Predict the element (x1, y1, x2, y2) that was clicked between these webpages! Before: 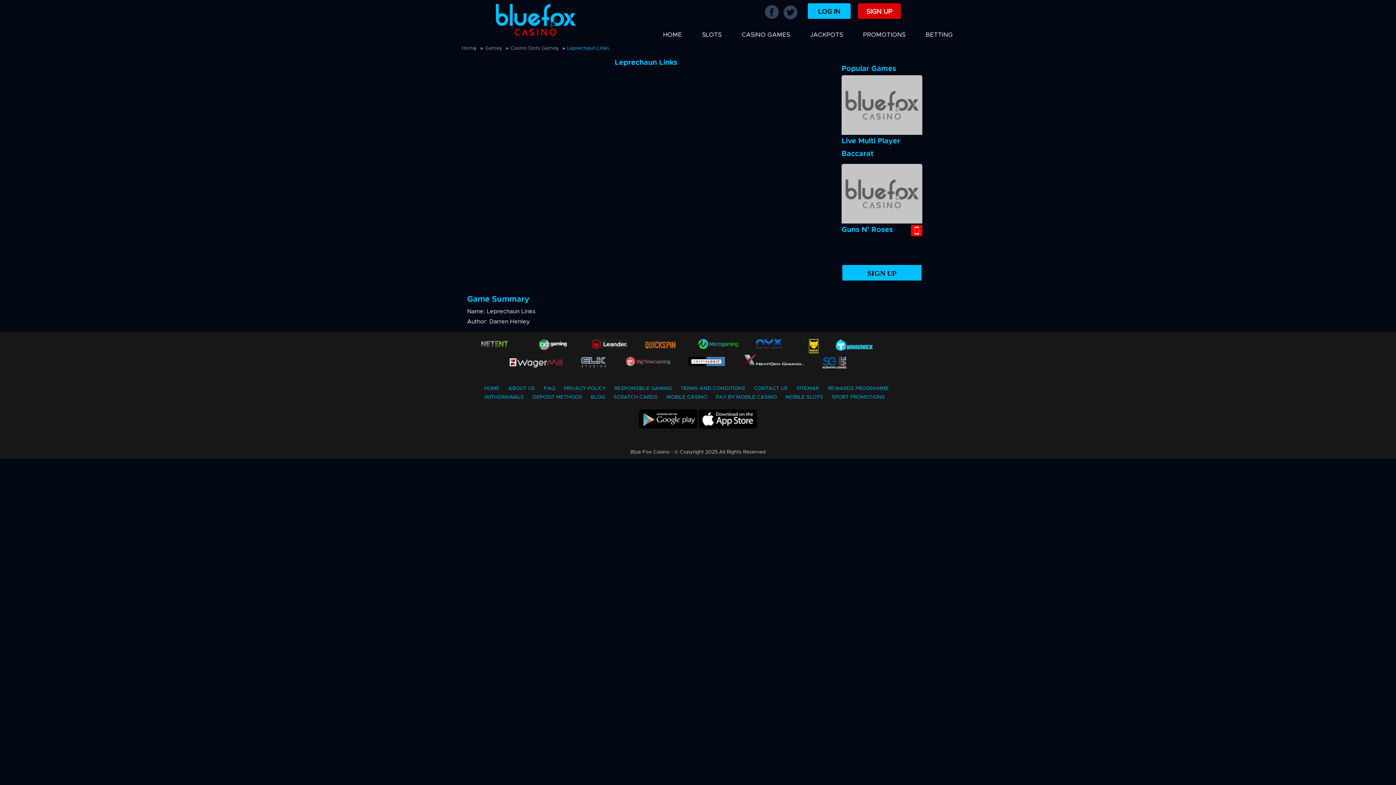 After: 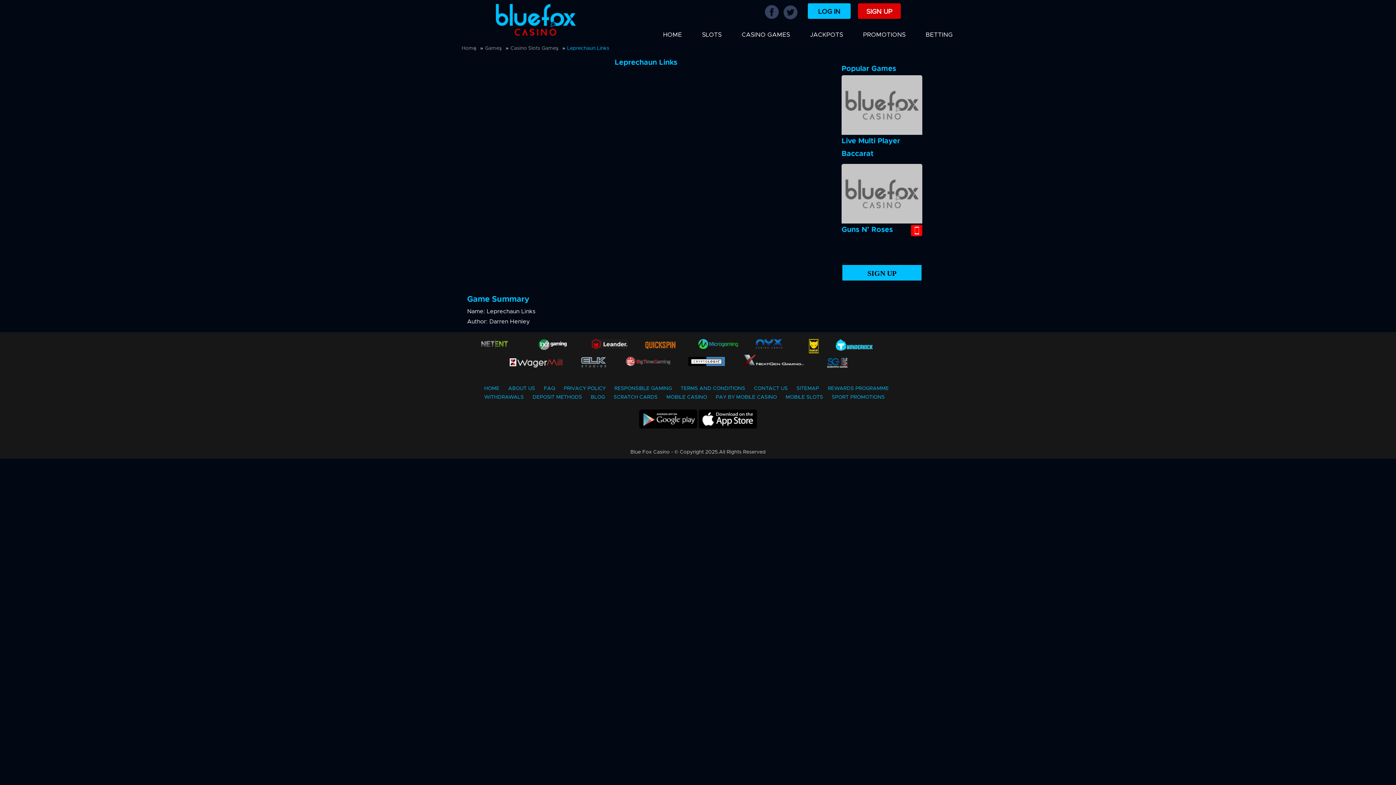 Action: label: Scientific Gaming bbox: (822, 356, 885, 370)